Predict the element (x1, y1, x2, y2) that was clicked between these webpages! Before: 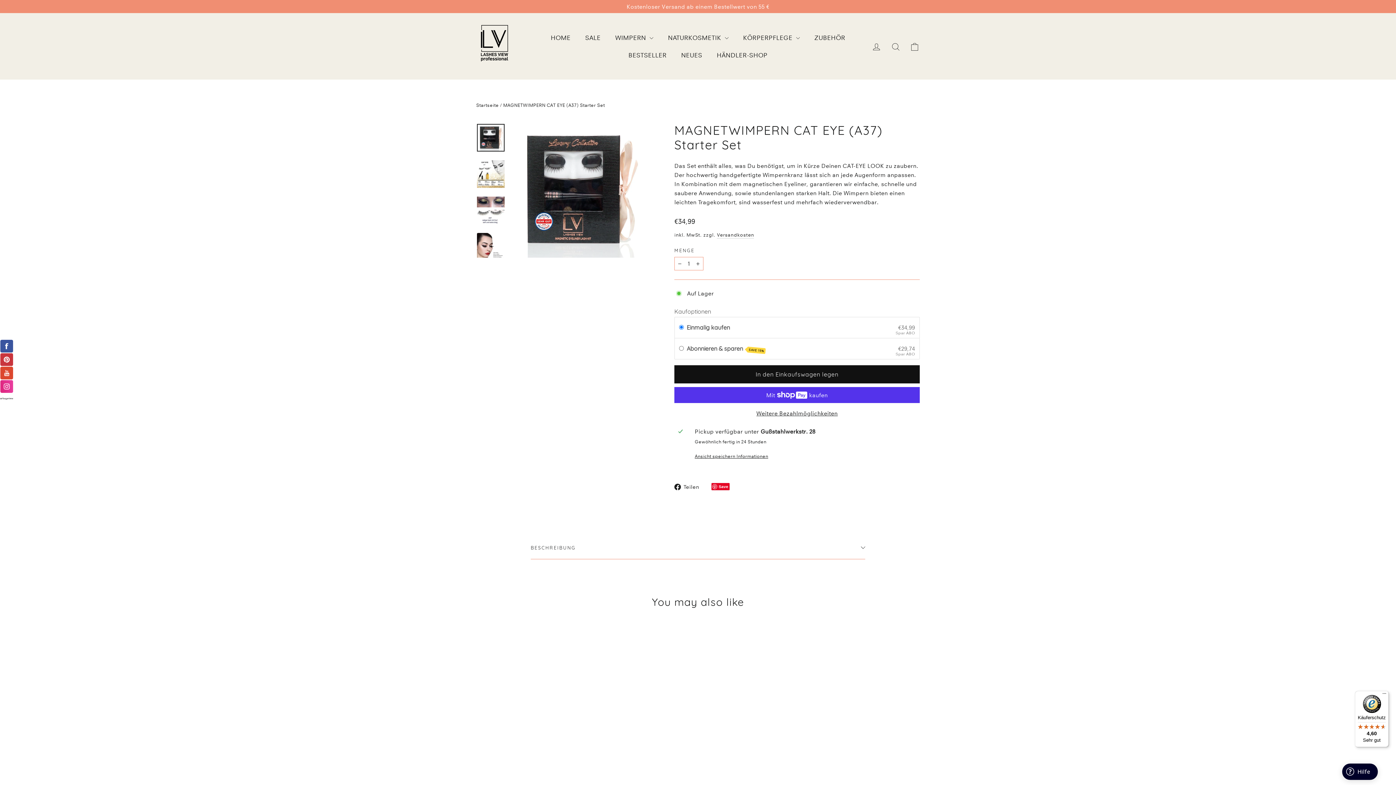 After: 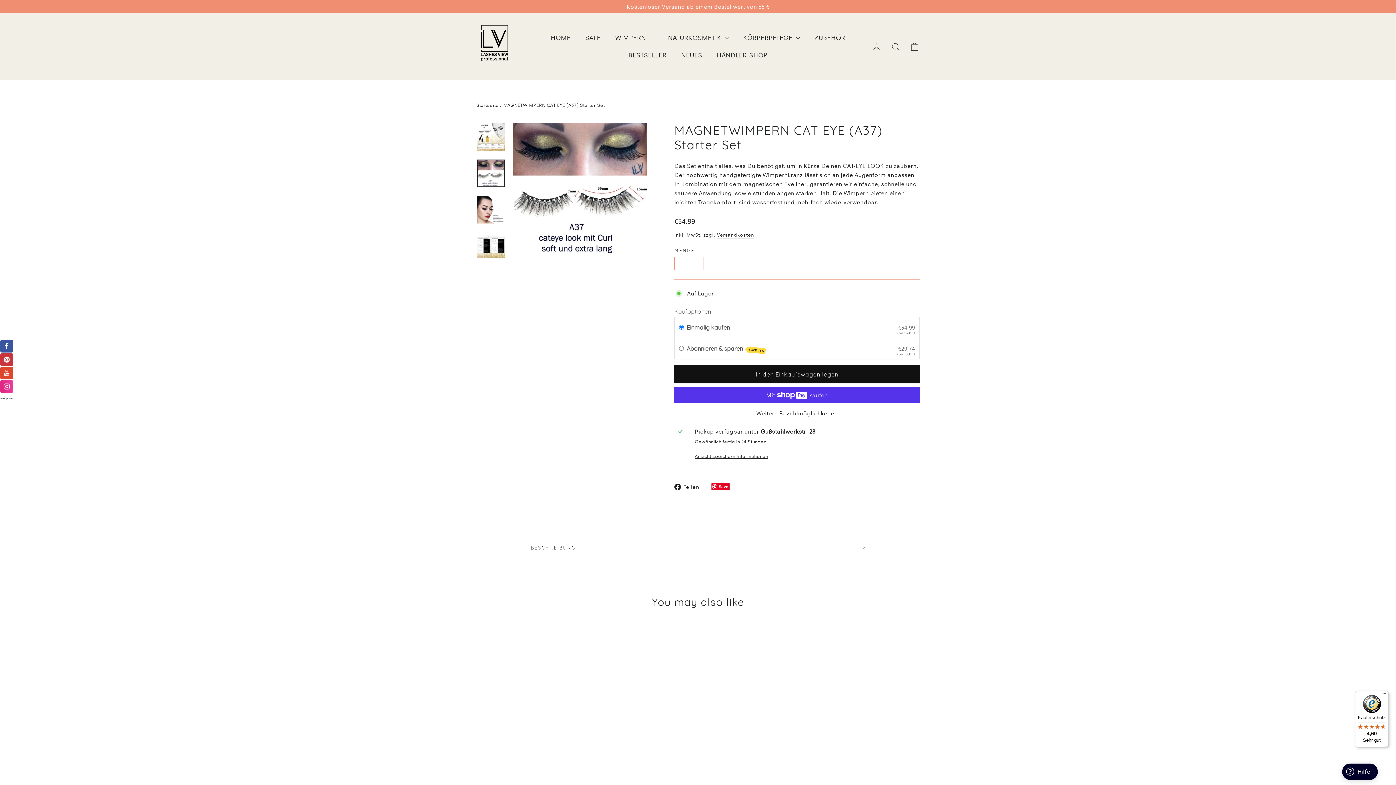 Action: bbox: (477, 196, 504, 224)